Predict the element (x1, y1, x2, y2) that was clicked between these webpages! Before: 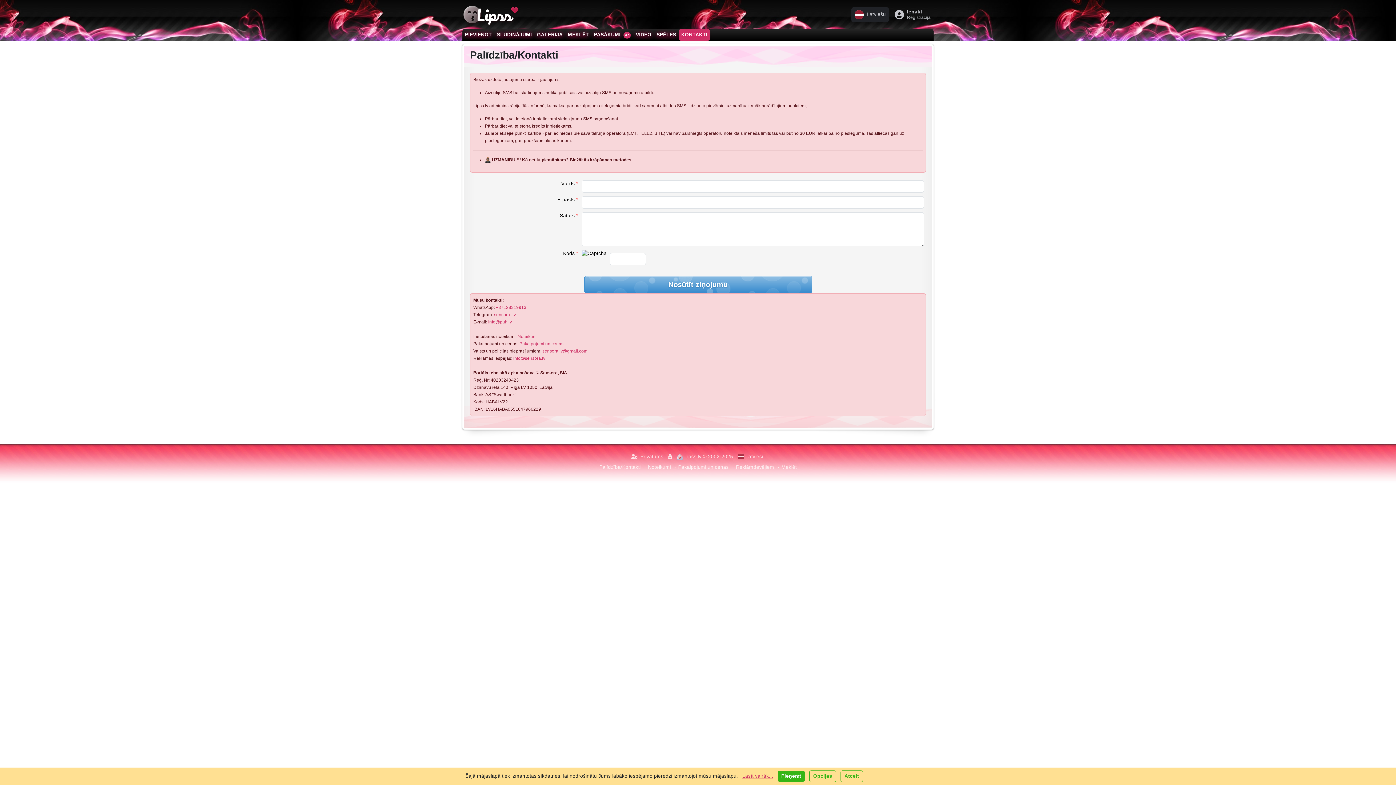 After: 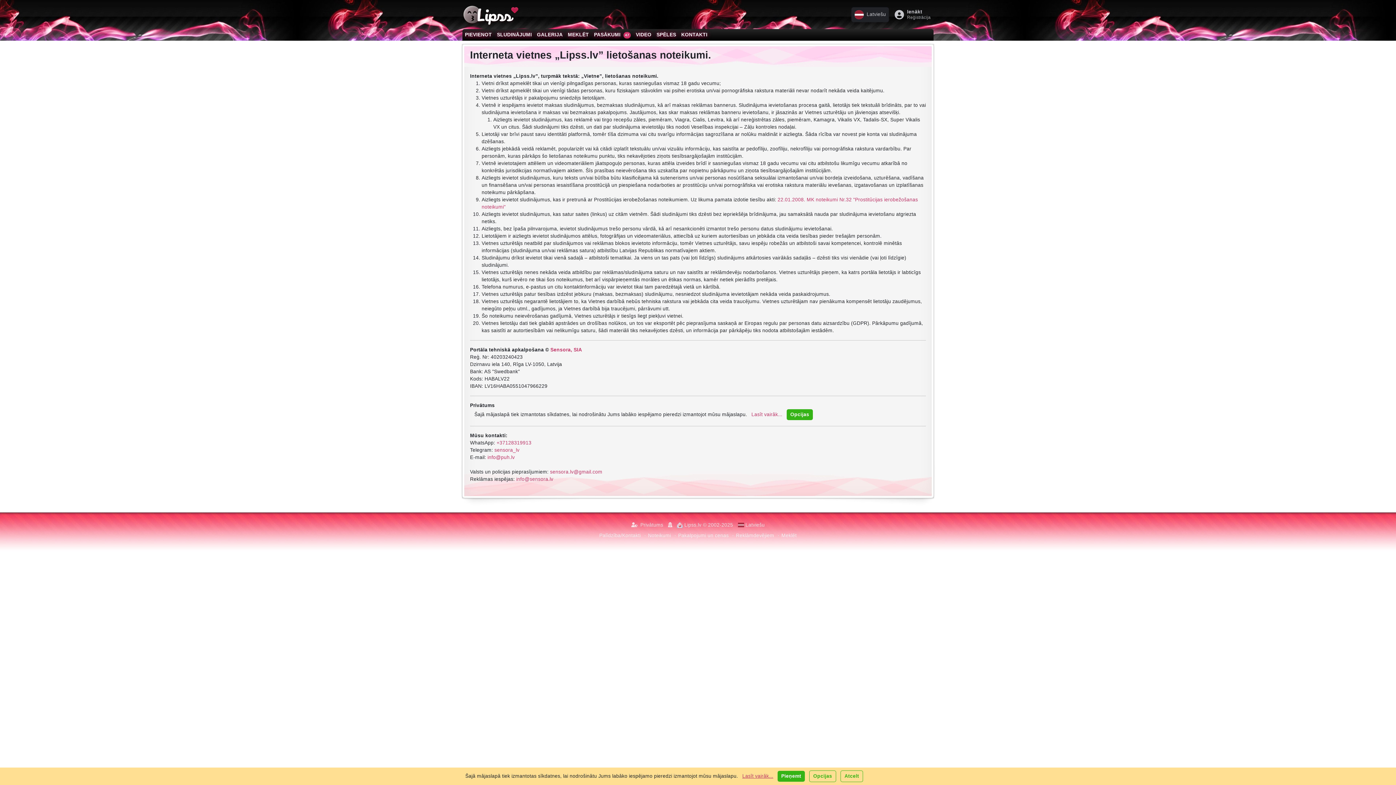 Action: label: Noteikumi bbox: (517, 334, 537, 339)